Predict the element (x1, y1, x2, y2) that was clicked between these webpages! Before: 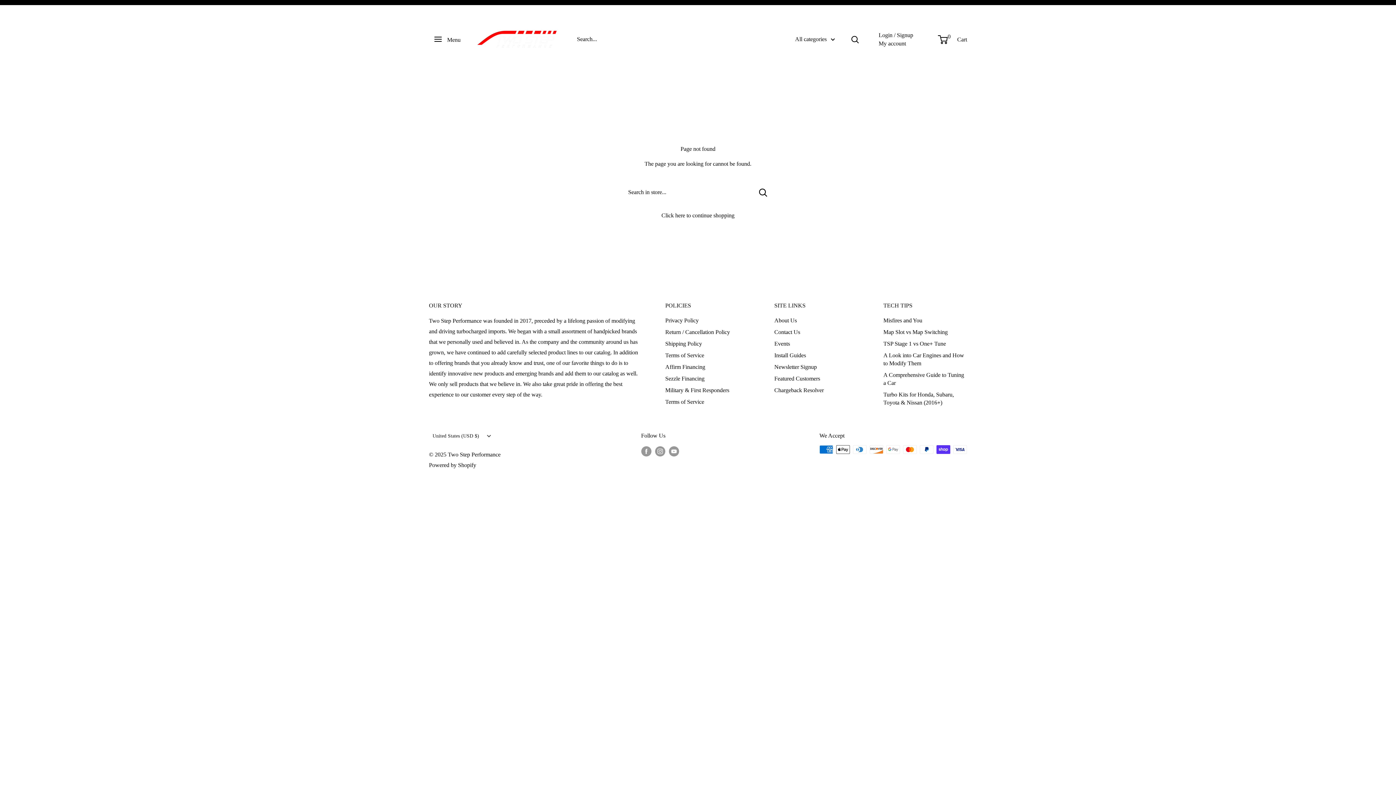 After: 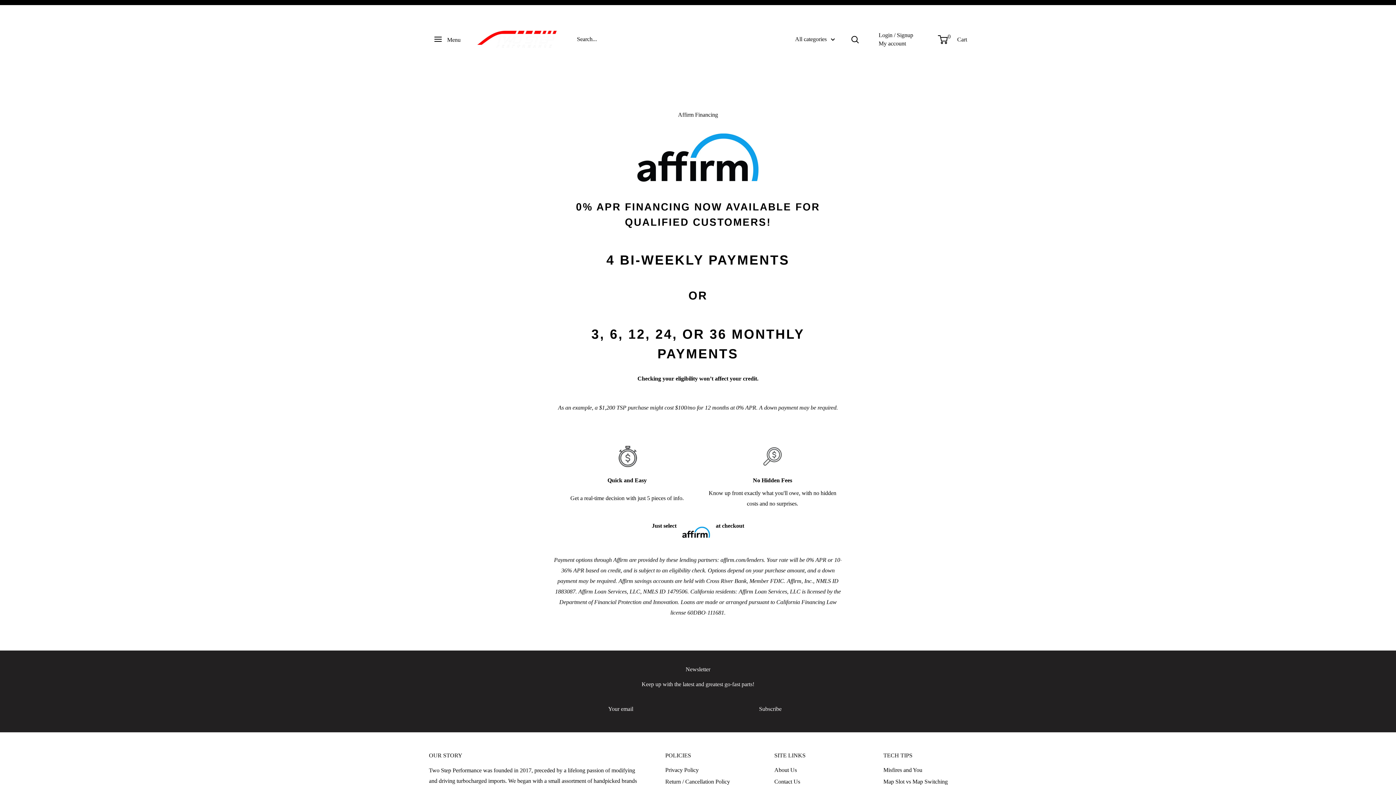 Action: label: Affirm Financing bbox: (665, 361, 749, 372)